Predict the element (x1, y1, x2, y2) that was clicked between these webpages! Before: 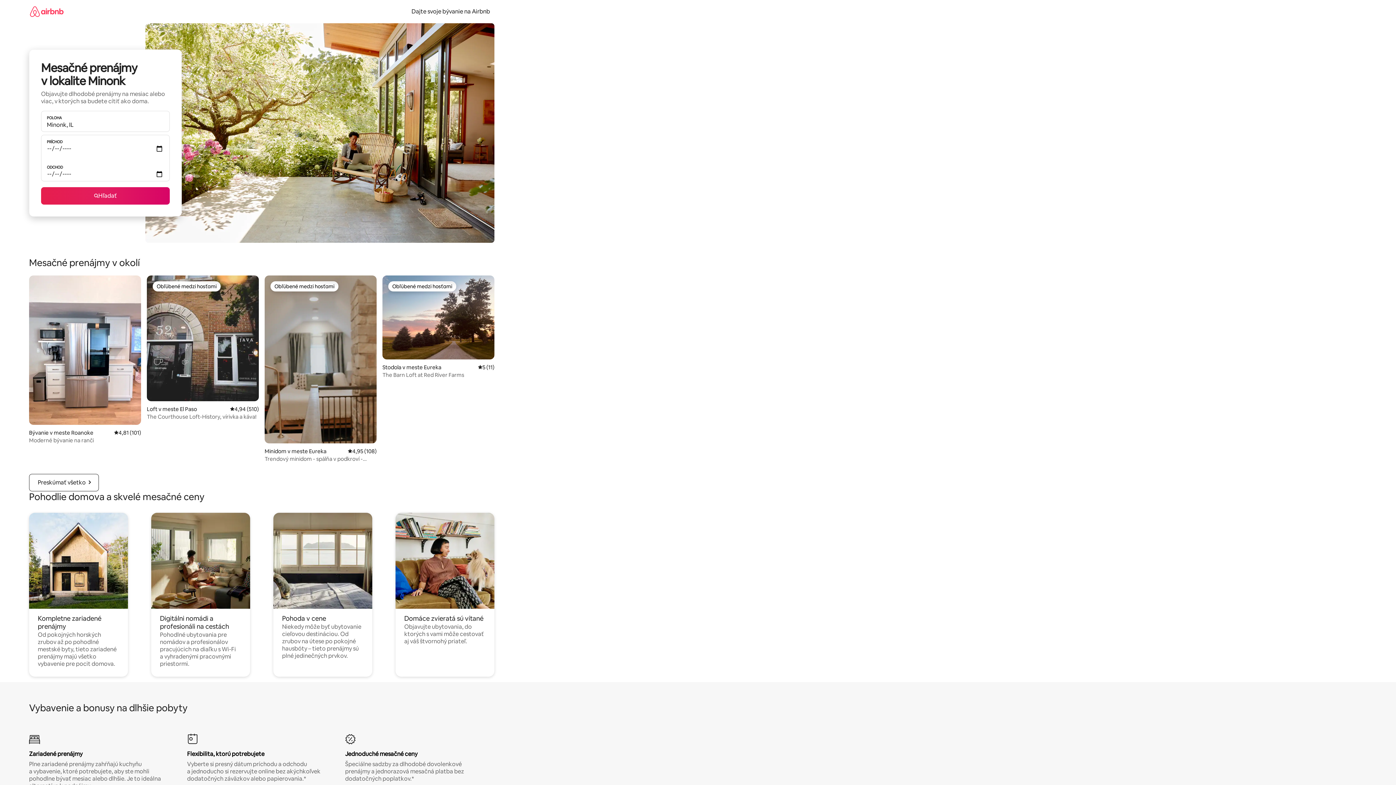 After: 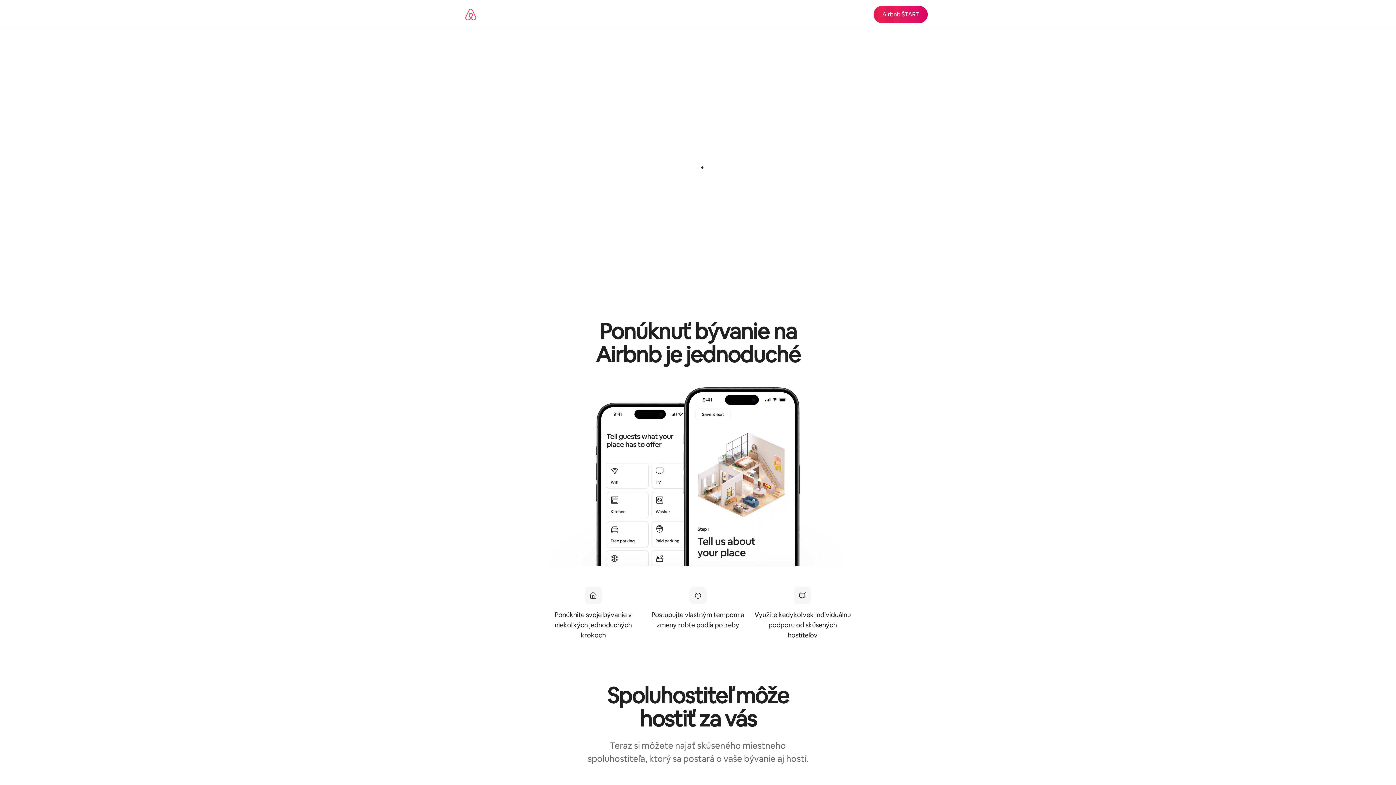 Action: label: Dajte svoje bývanie na Airbnb bbox: (407, 7, 494, 15)